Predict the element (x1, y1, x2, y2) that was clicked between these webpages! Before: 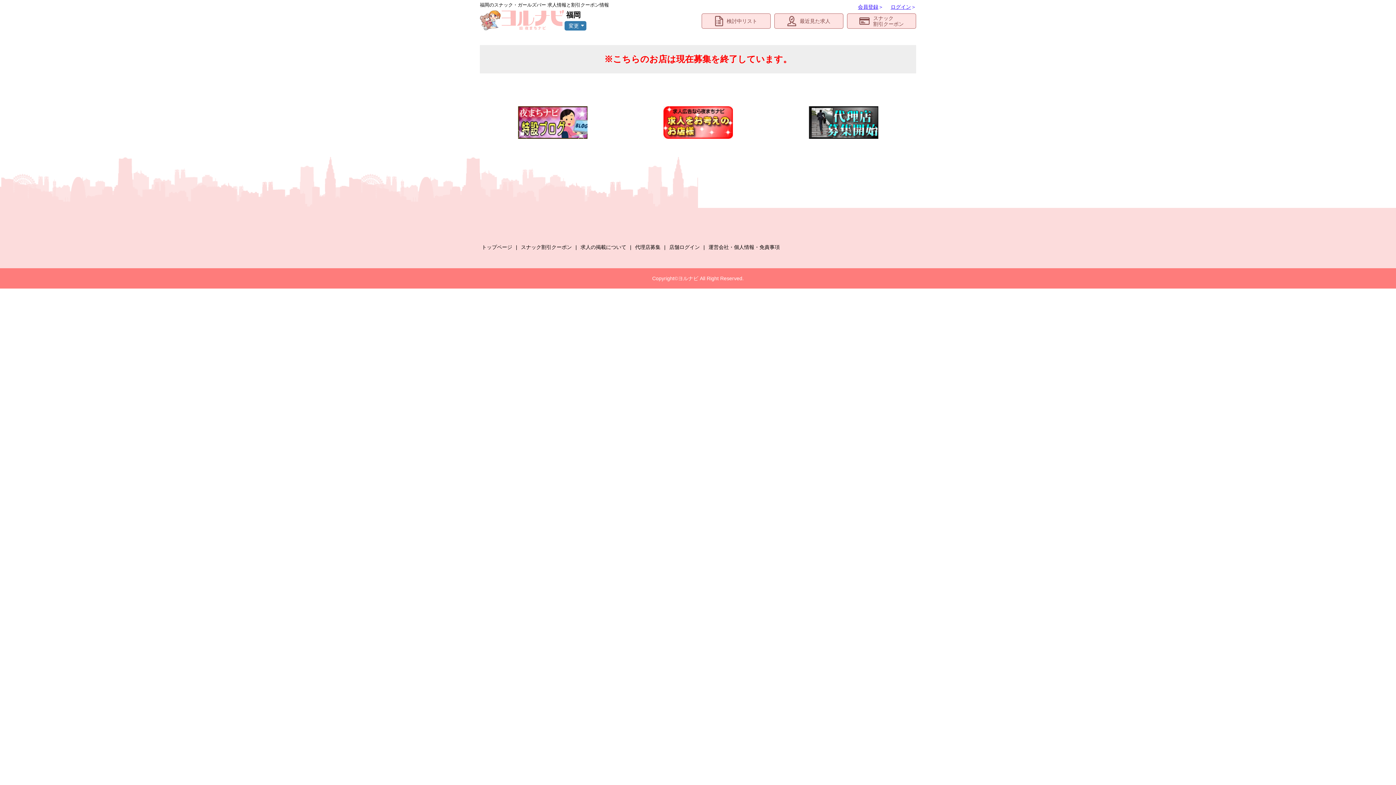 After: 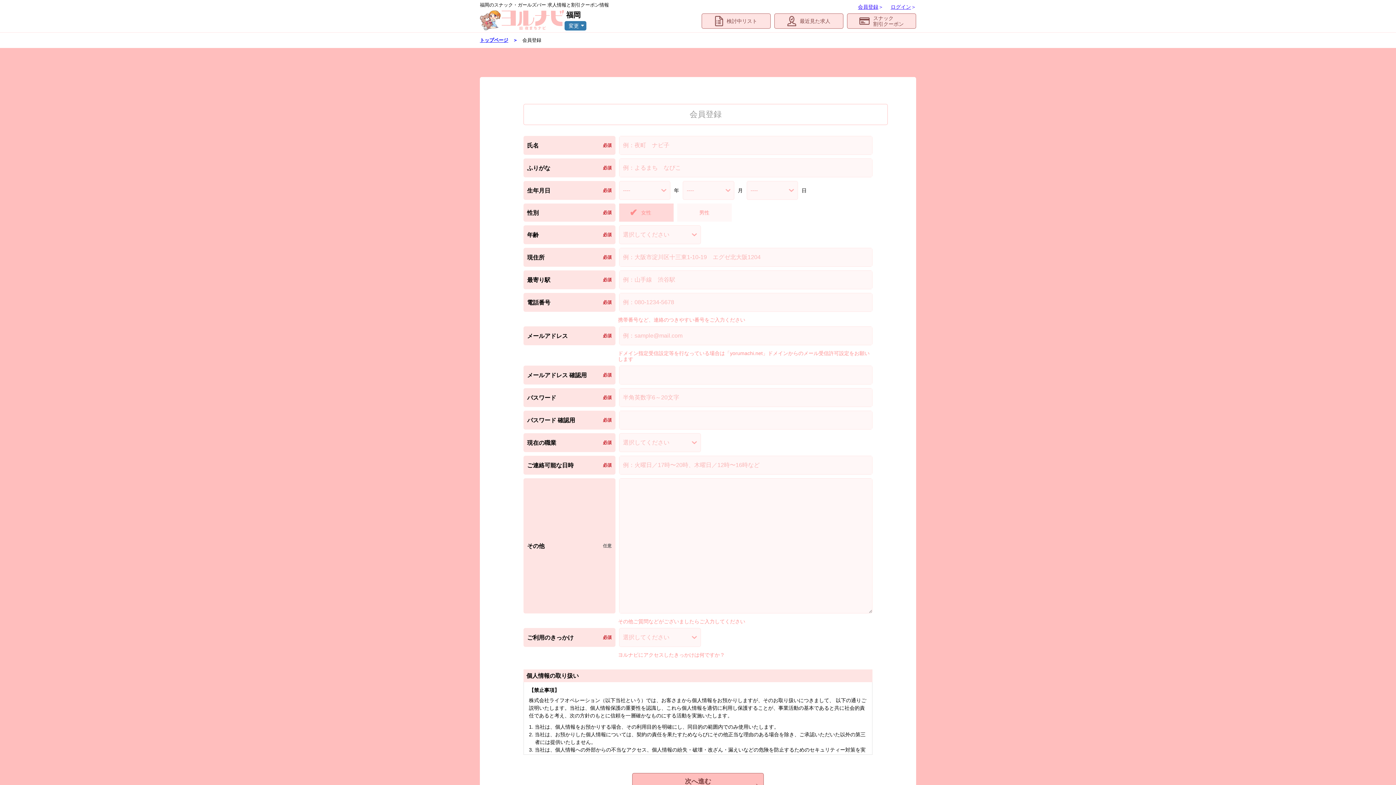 Action: label: 会員登録＞ bbox: (858, 3, 883, 9)